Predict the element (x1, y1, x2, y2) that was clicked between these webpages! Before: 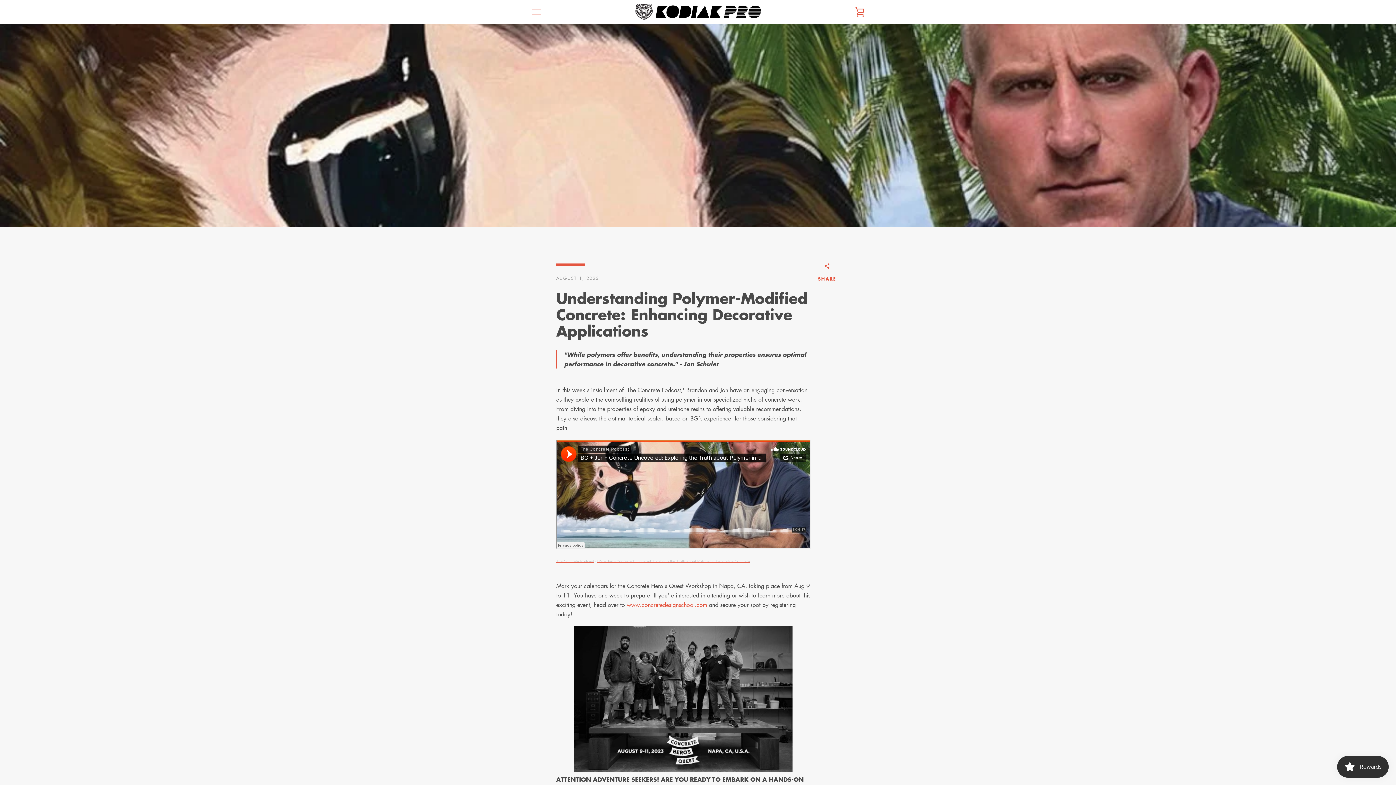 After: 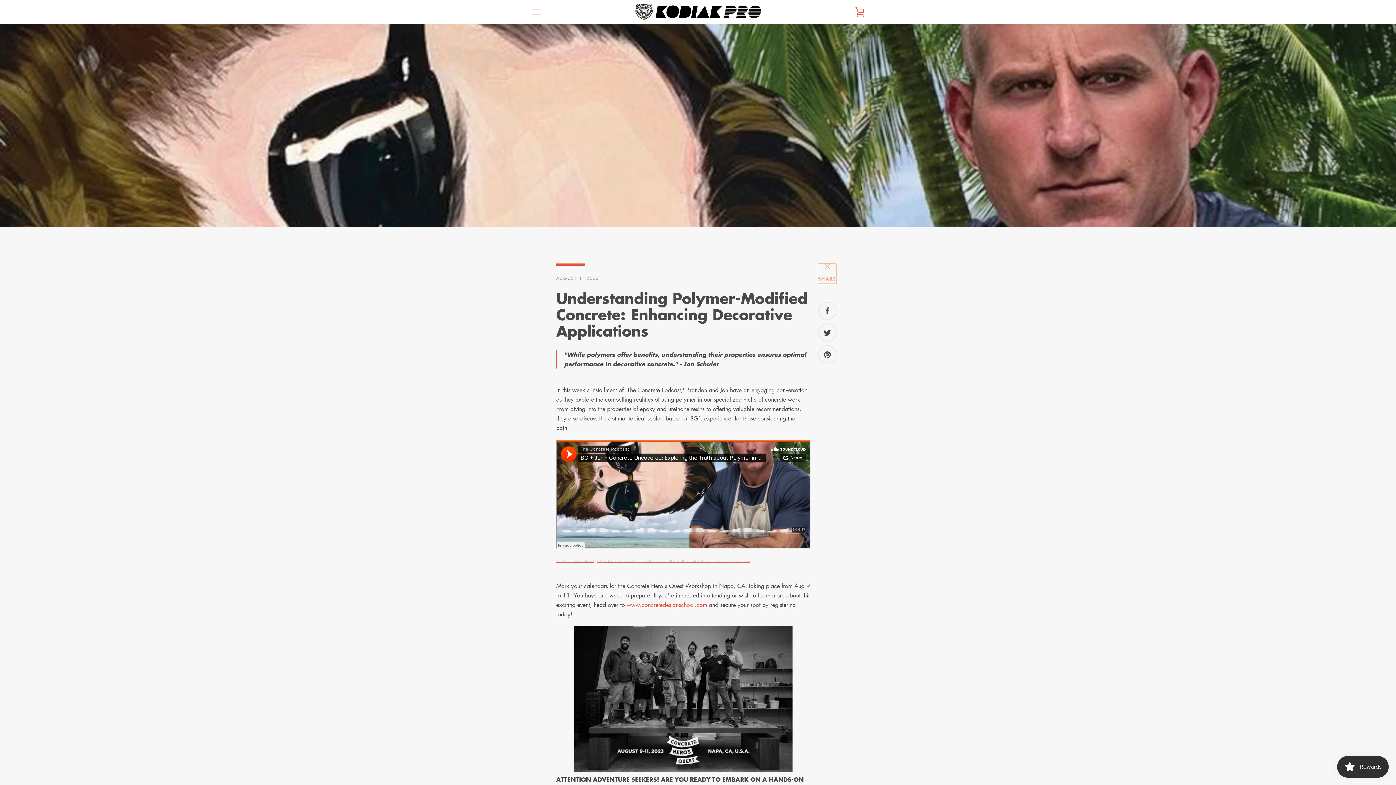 Action: label:  
SHARE bbox: (818, 263, 836, 284)